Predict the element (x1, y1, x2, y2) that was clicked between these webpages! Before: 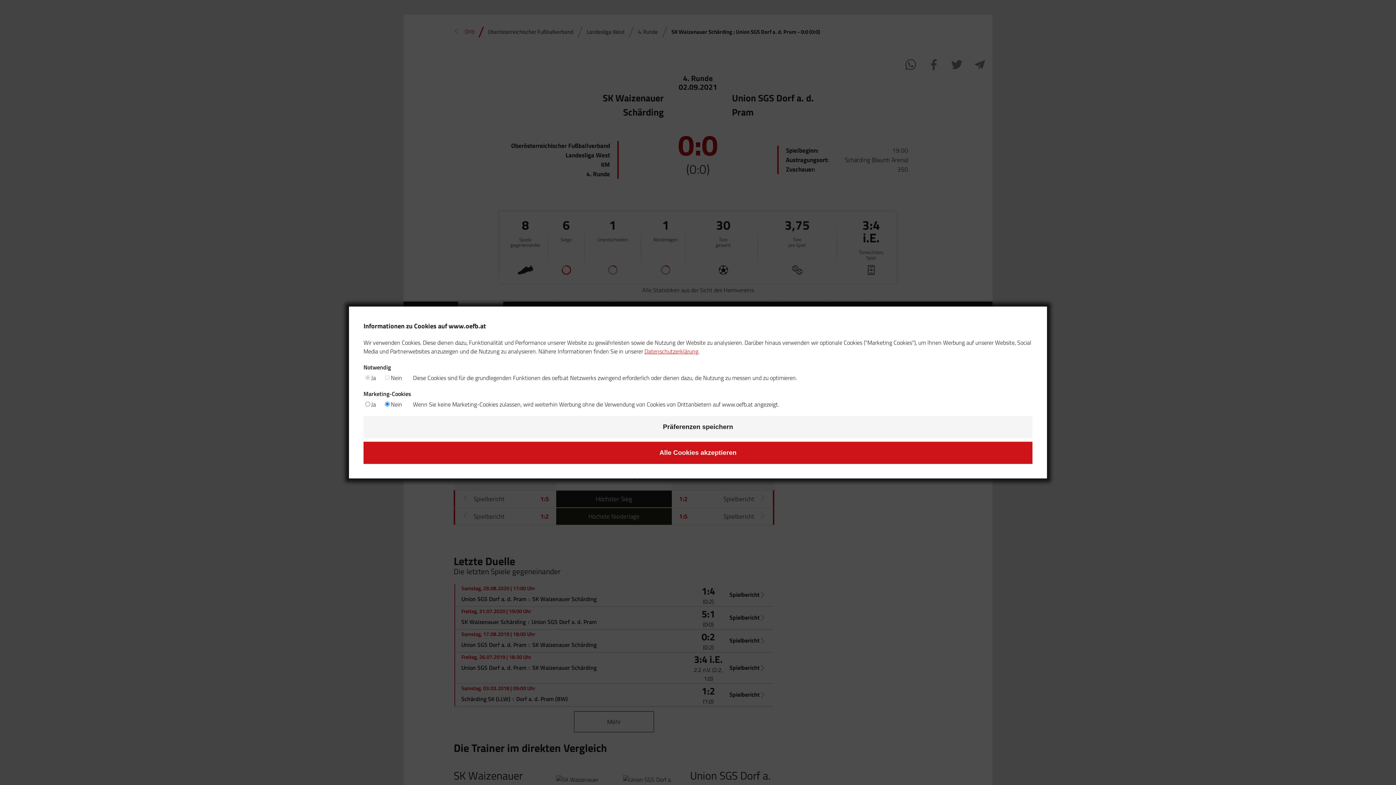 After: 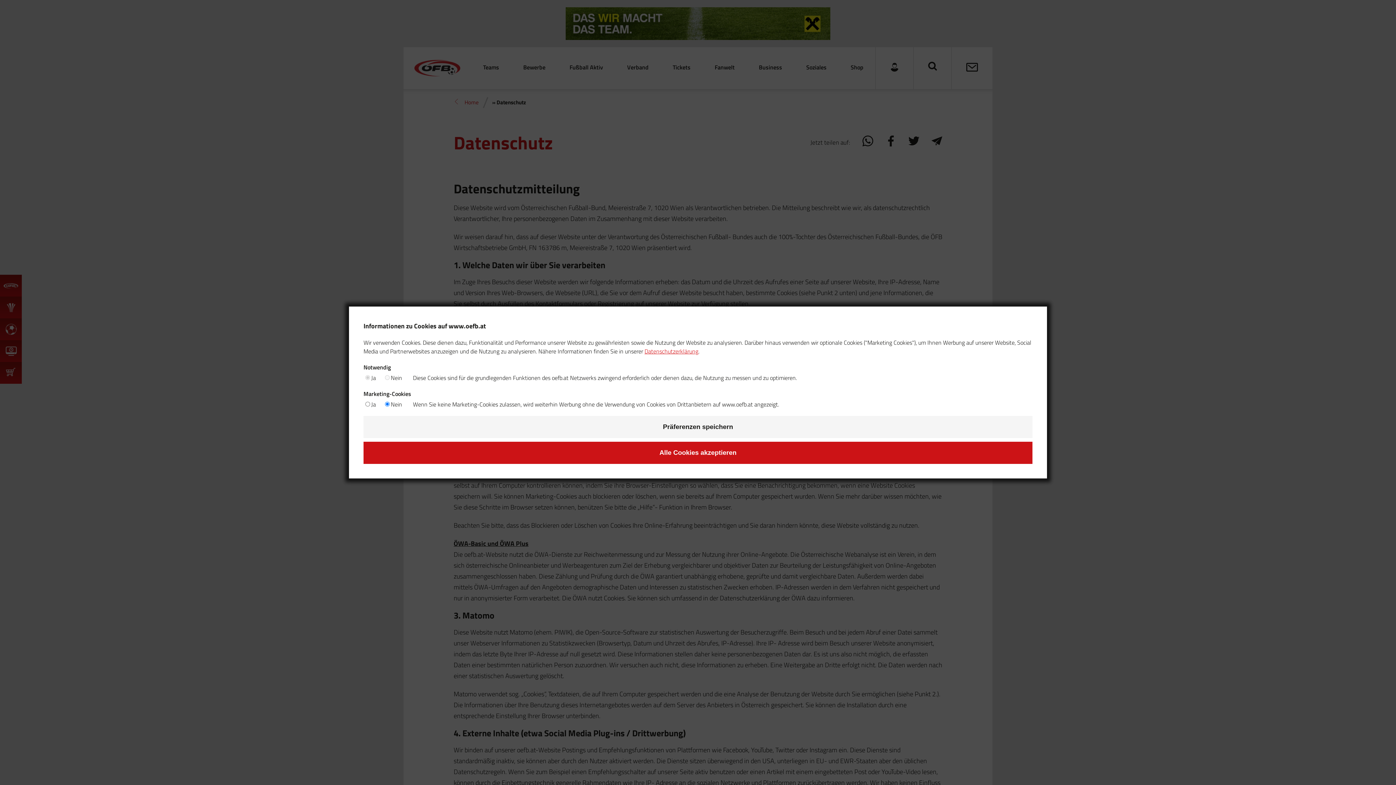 Action: label: Datenschutzerklärung bbox: (644, 347, 698, 355)